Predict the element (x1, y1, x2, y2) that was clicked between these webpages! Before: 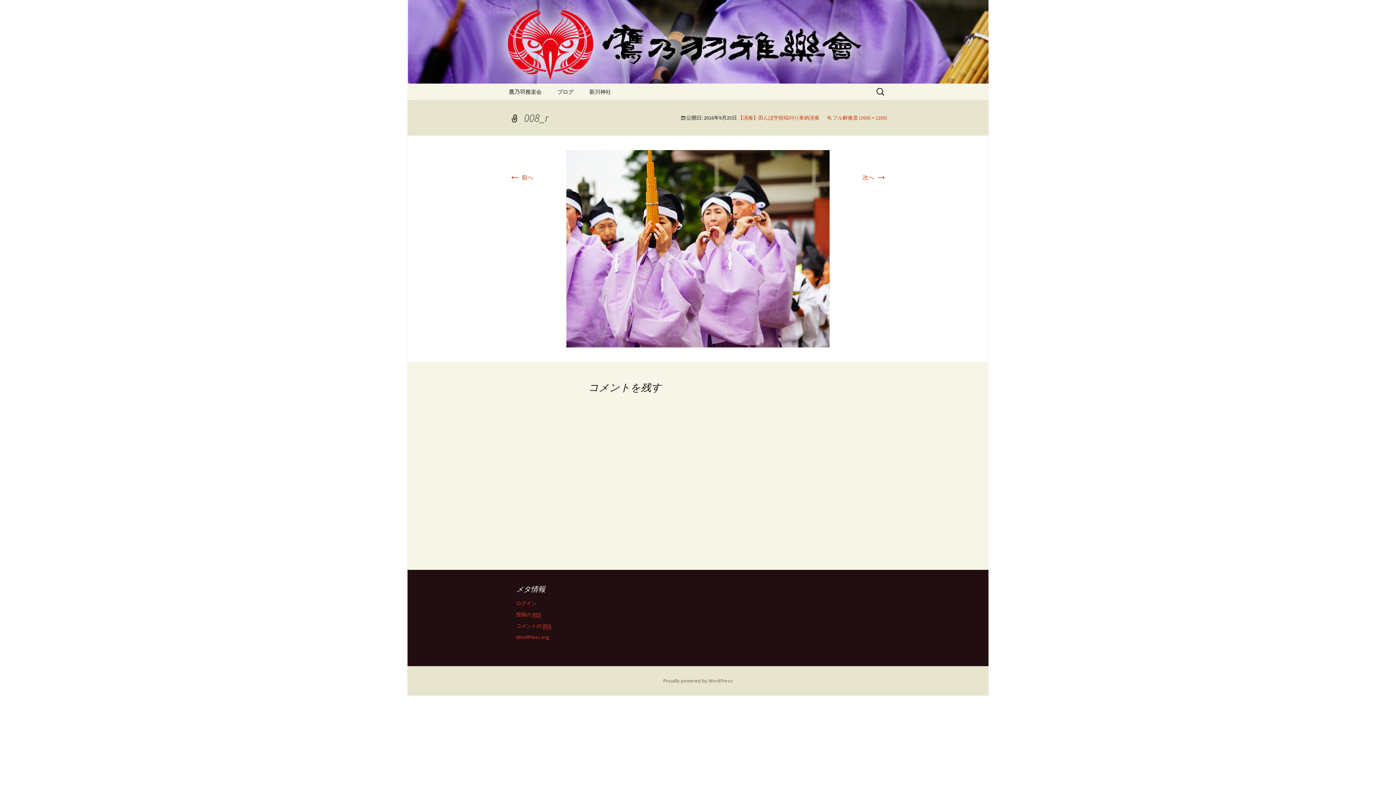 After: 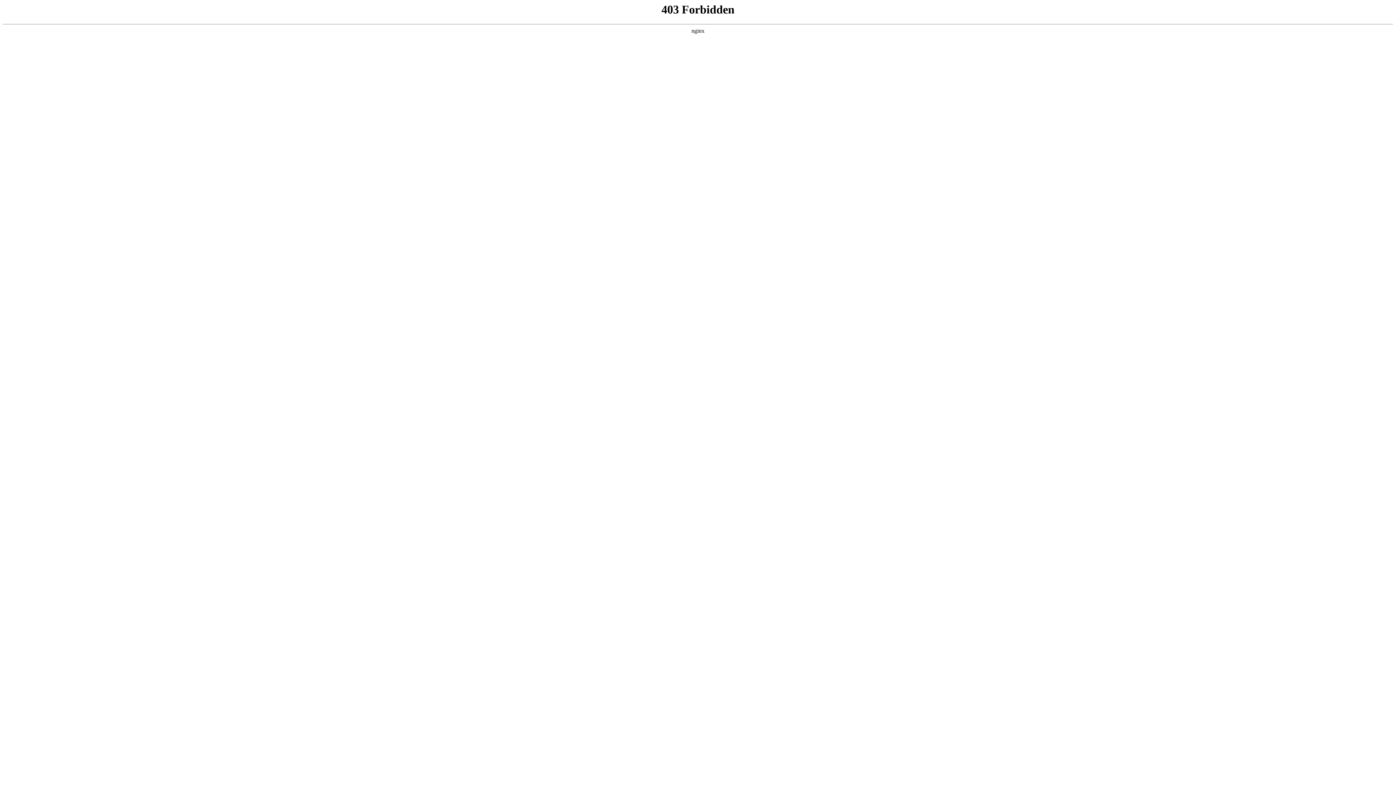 Action: label: ログイン bbox: (516, 600, 536, 606)